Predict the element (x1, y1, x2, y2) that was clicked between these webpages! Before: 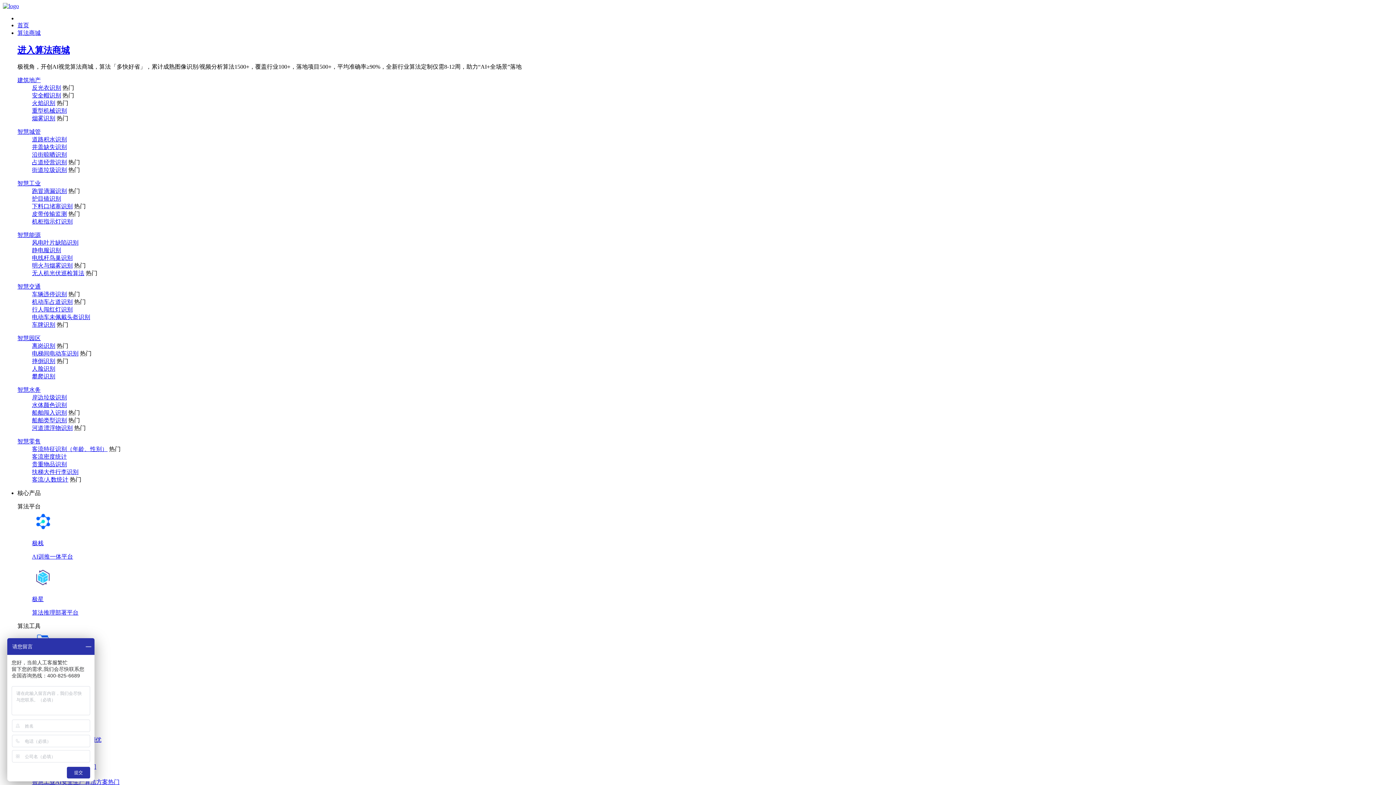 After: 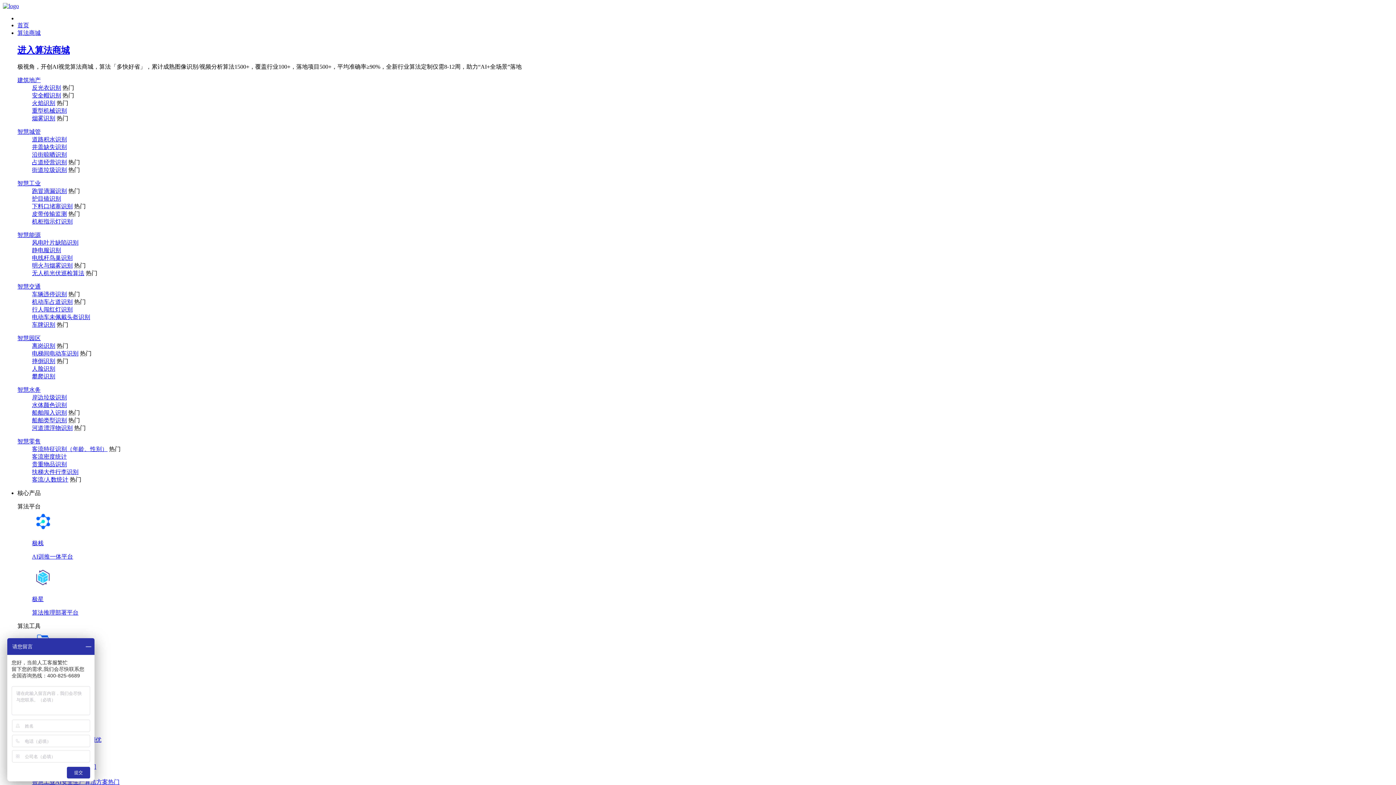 Action: label: 岸边垃圾识别 bbox: (32, 394, 66, 400)